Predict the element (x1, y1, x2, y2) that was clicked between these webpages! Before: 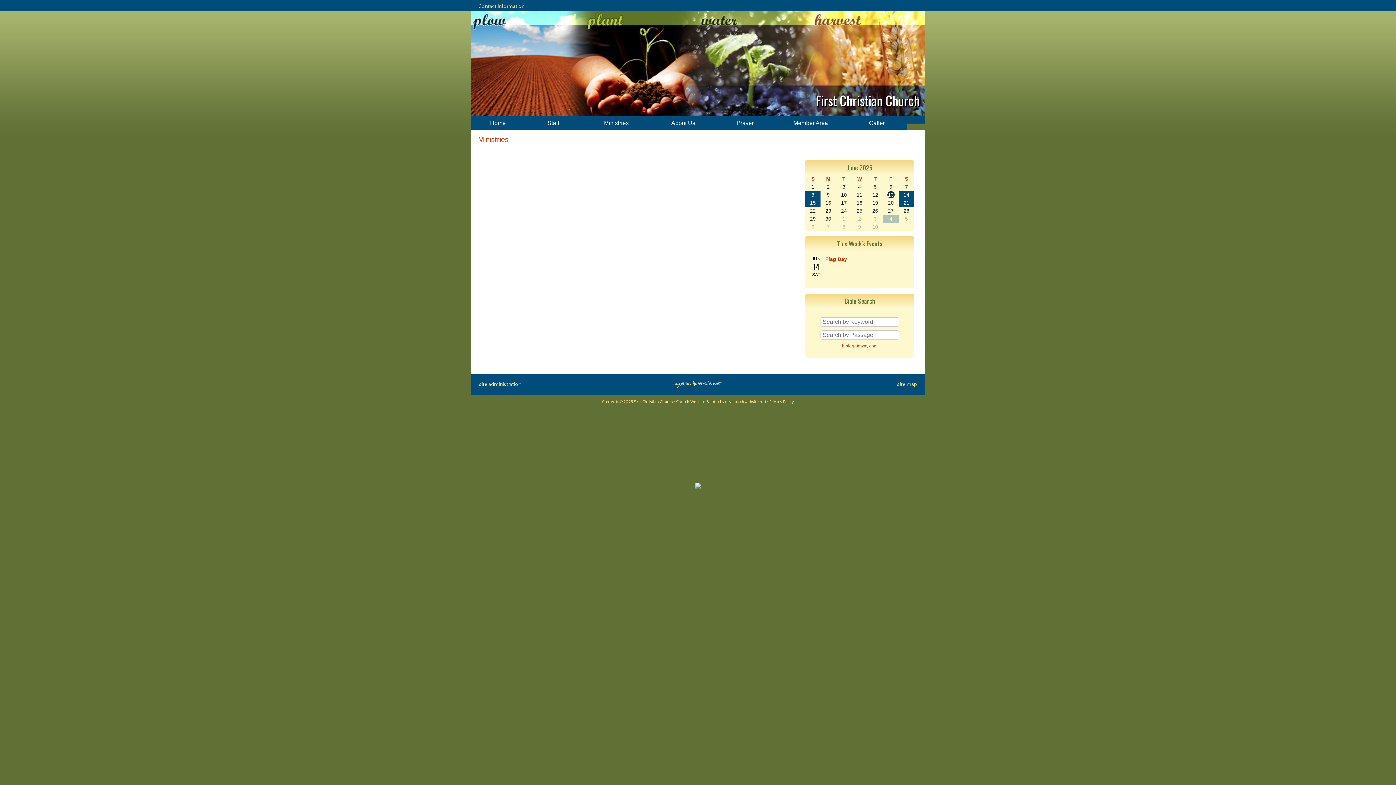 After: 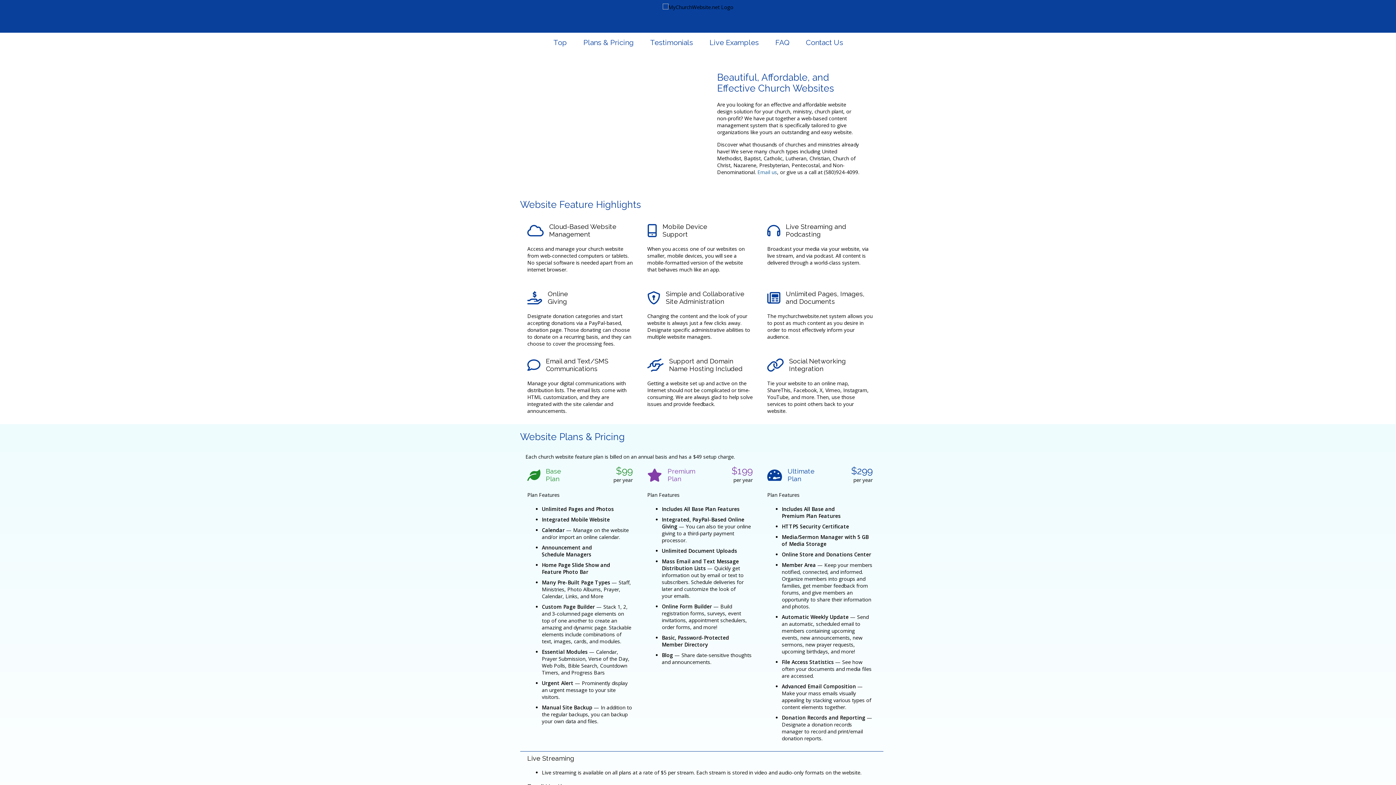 Action: bbox: (676, 399, 766, 404) label: Church Website Builder by mychurchwebsite.net